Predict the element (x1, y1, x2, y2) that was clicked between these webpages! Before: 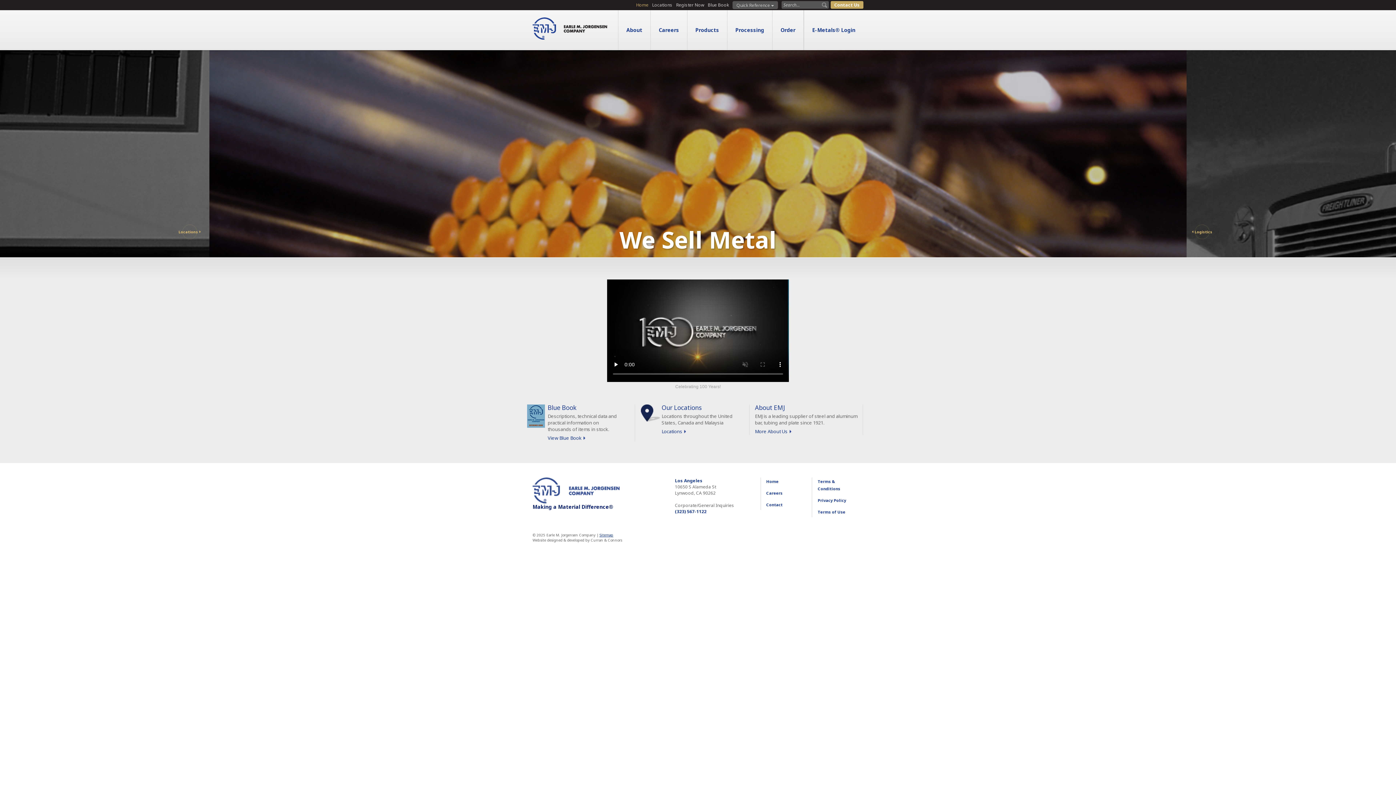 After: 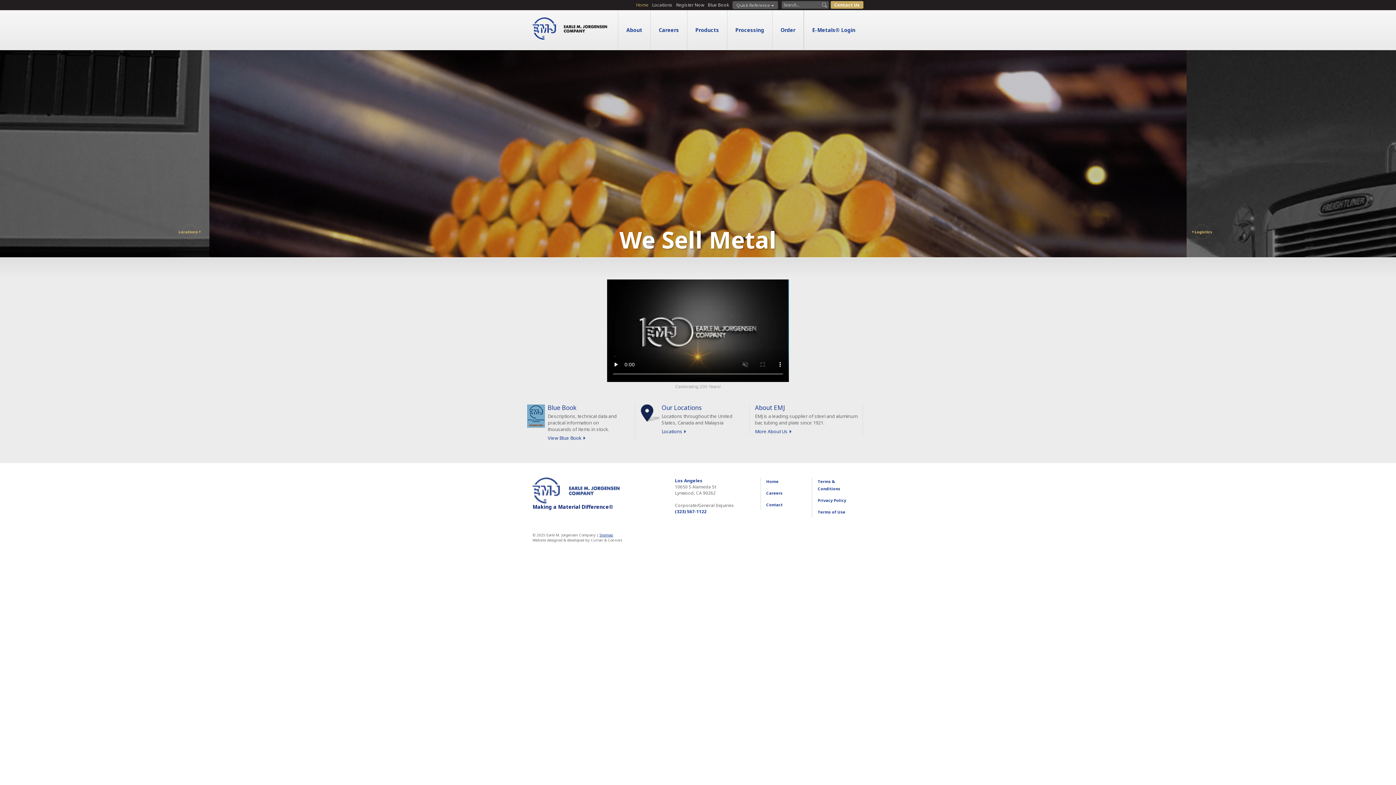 Action: bbox: (636, 1, 648, 8) label: Home